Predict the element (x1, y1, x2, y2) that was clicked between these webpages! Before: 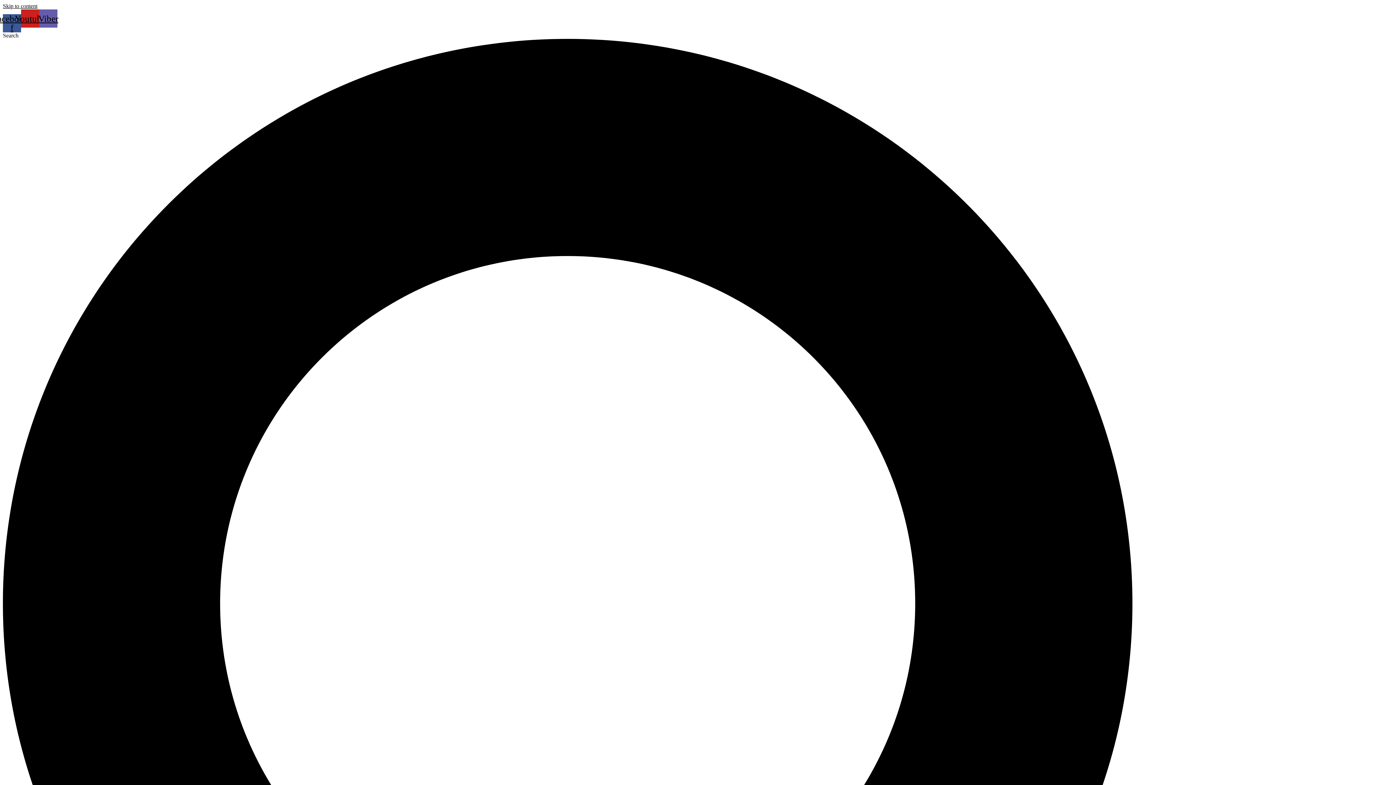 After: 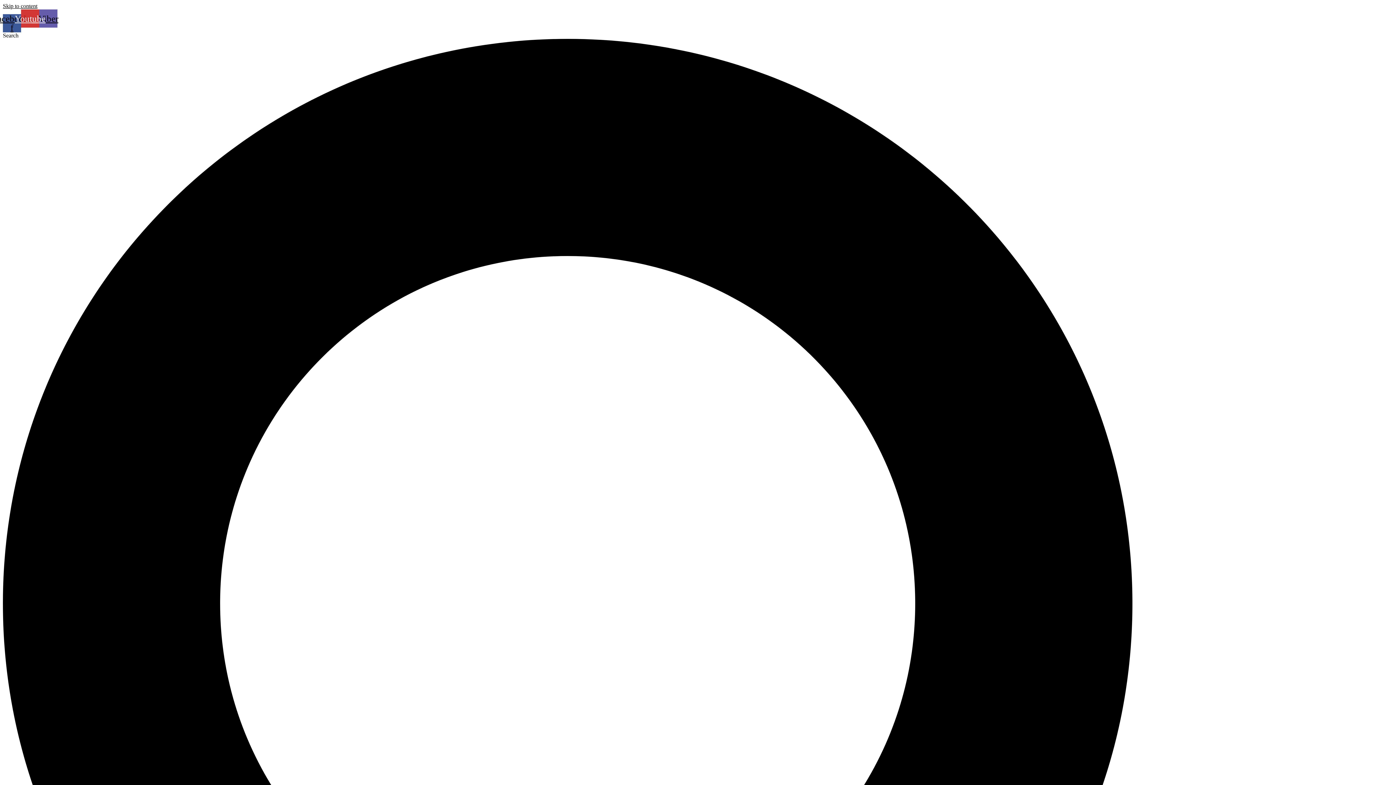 Action: label: Youtube bbox: (21, 9, 39, 27)